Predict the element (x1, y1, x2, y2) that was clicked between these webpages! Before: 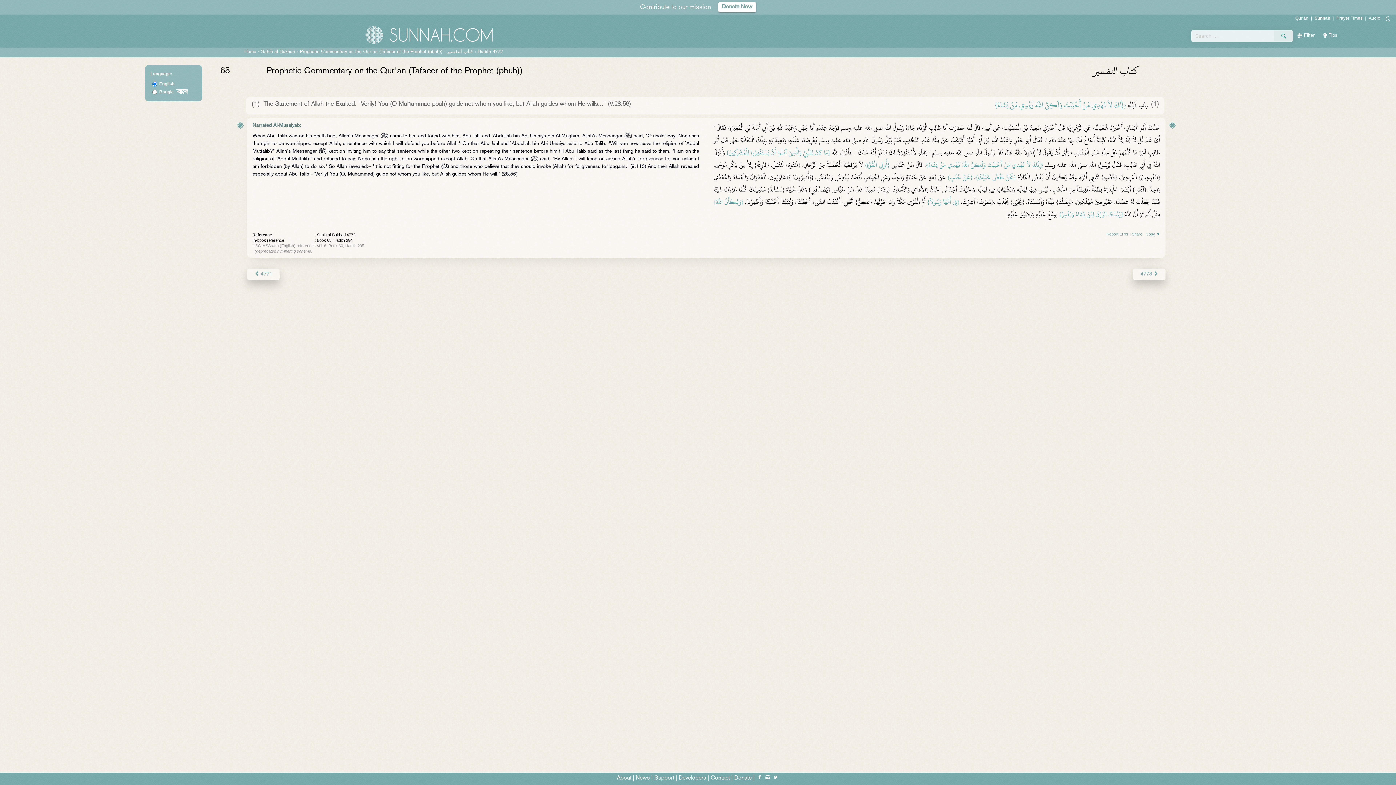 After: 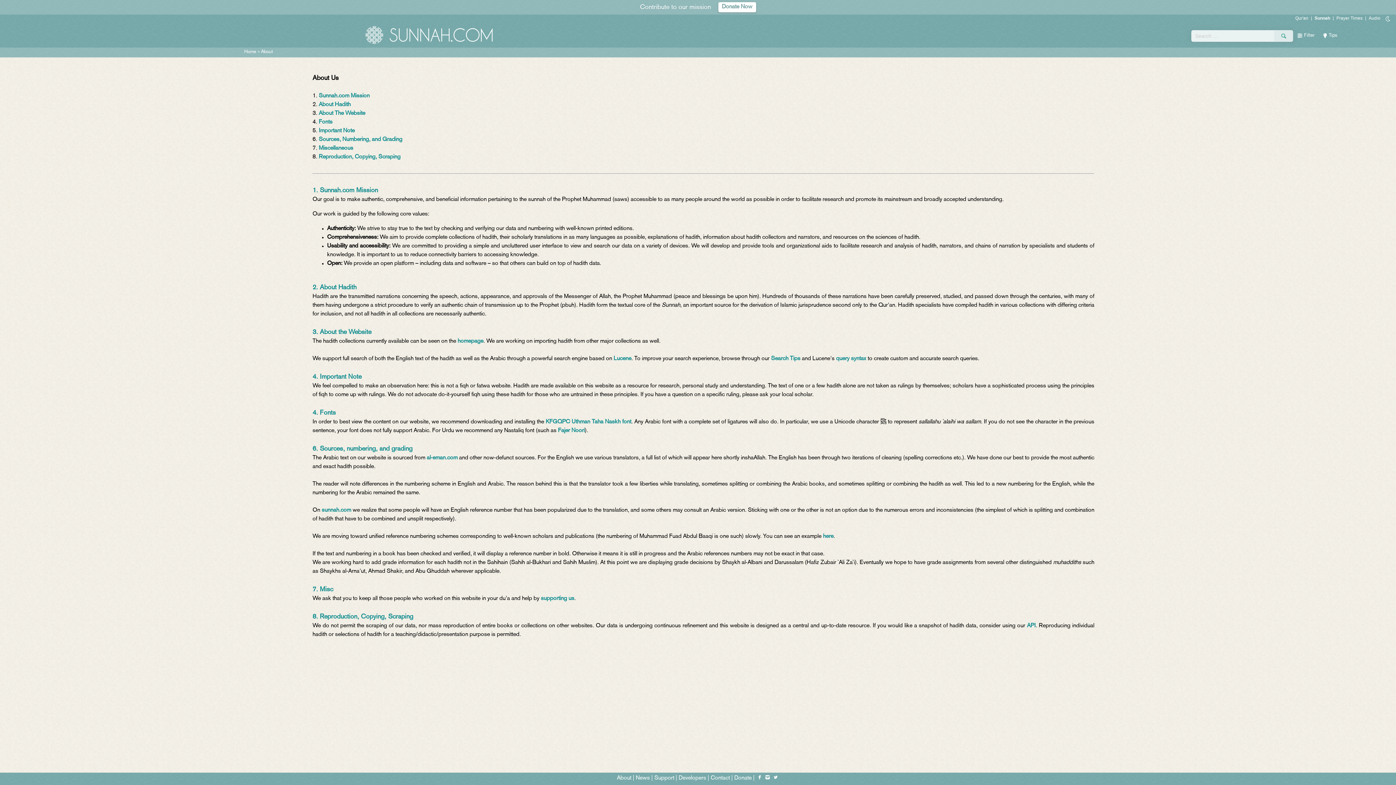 Action: label: About bbox: (617, 776, 631, 781)